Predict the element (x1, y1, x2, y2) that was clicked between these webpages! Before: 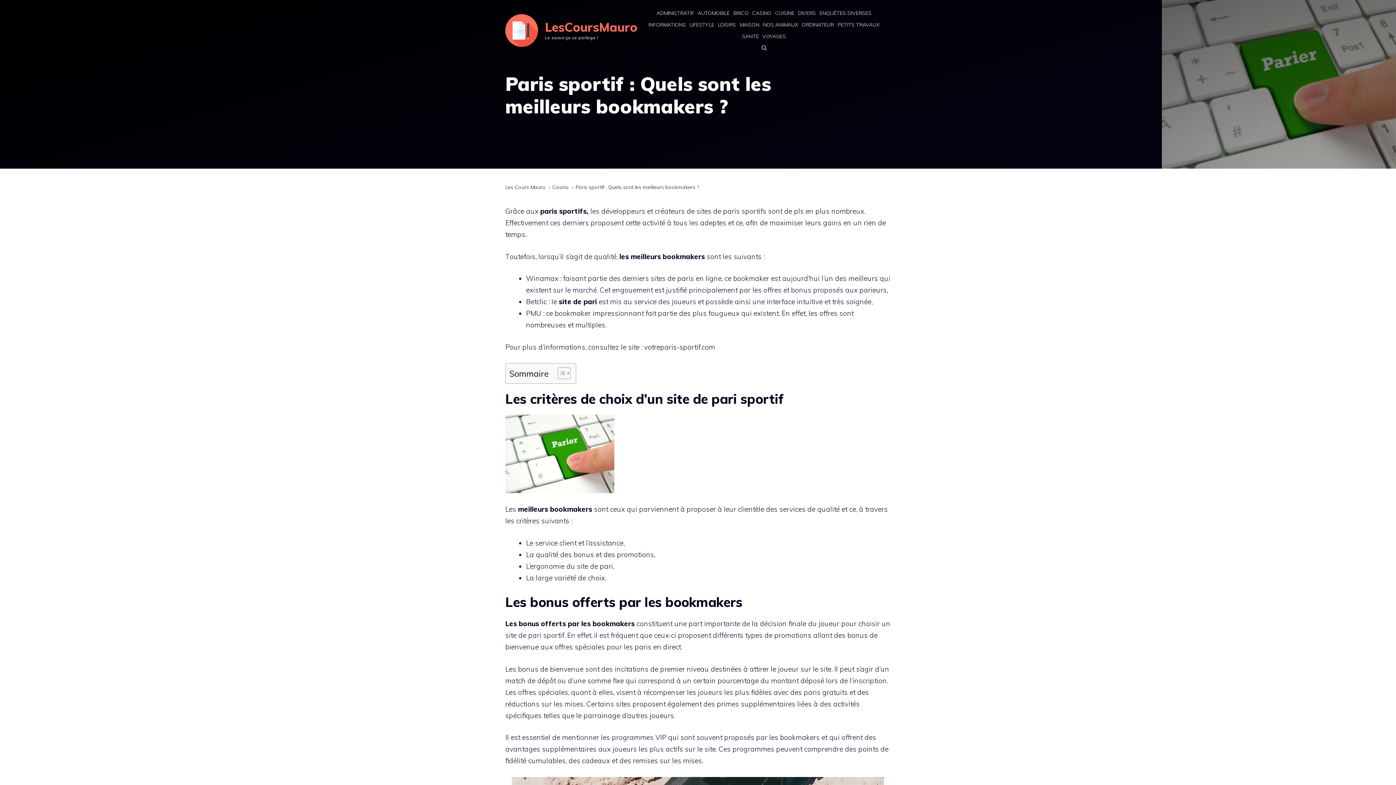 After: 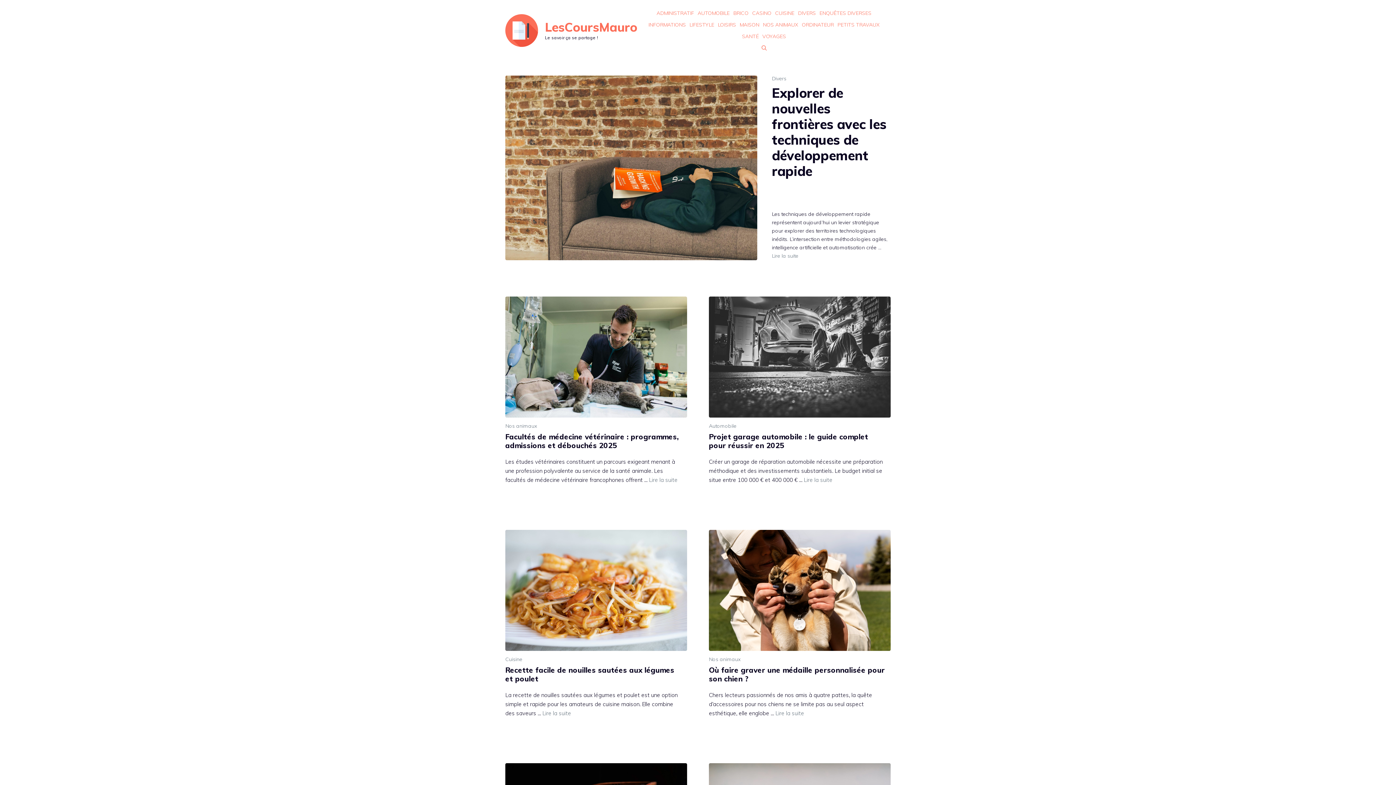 Action: label: LesCoursMauro bbox: (545, 19, 637, 34)